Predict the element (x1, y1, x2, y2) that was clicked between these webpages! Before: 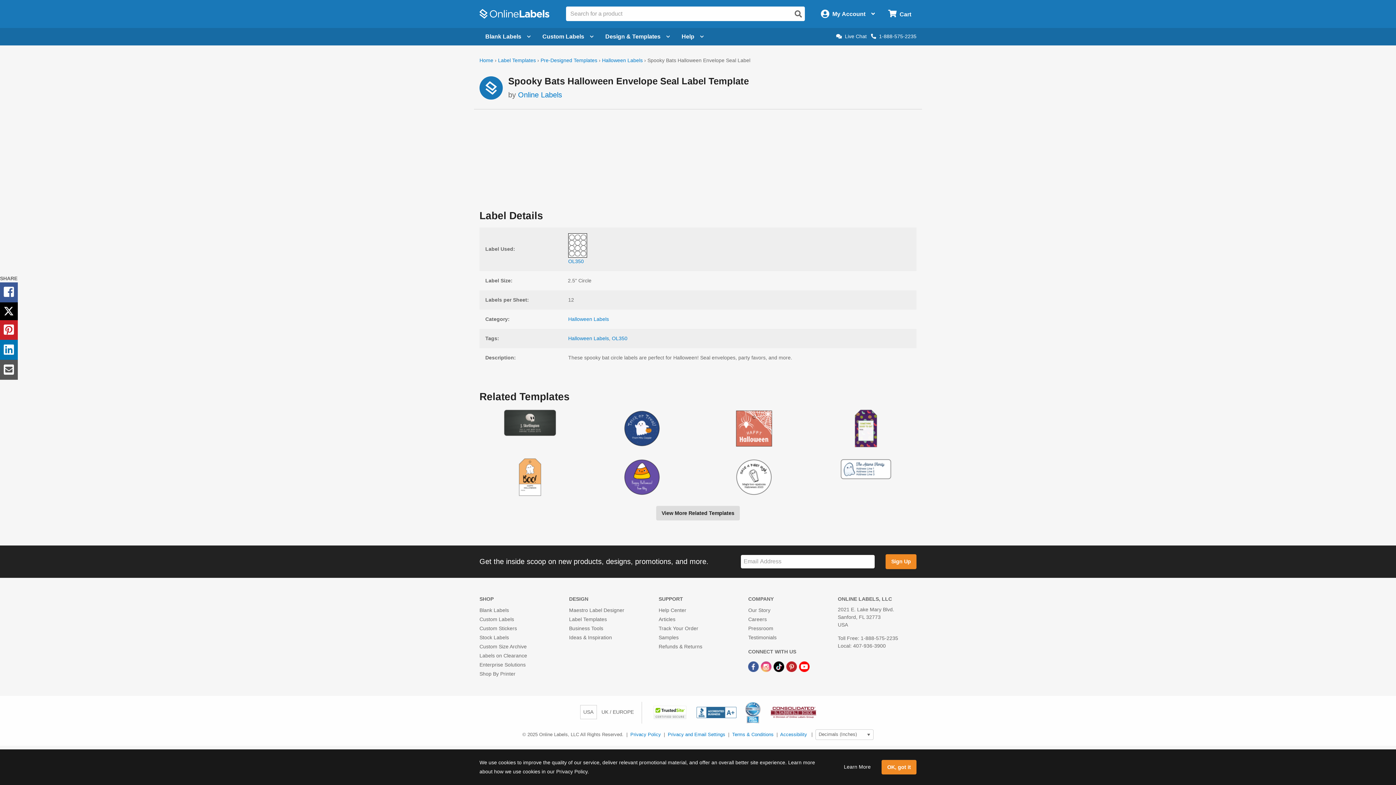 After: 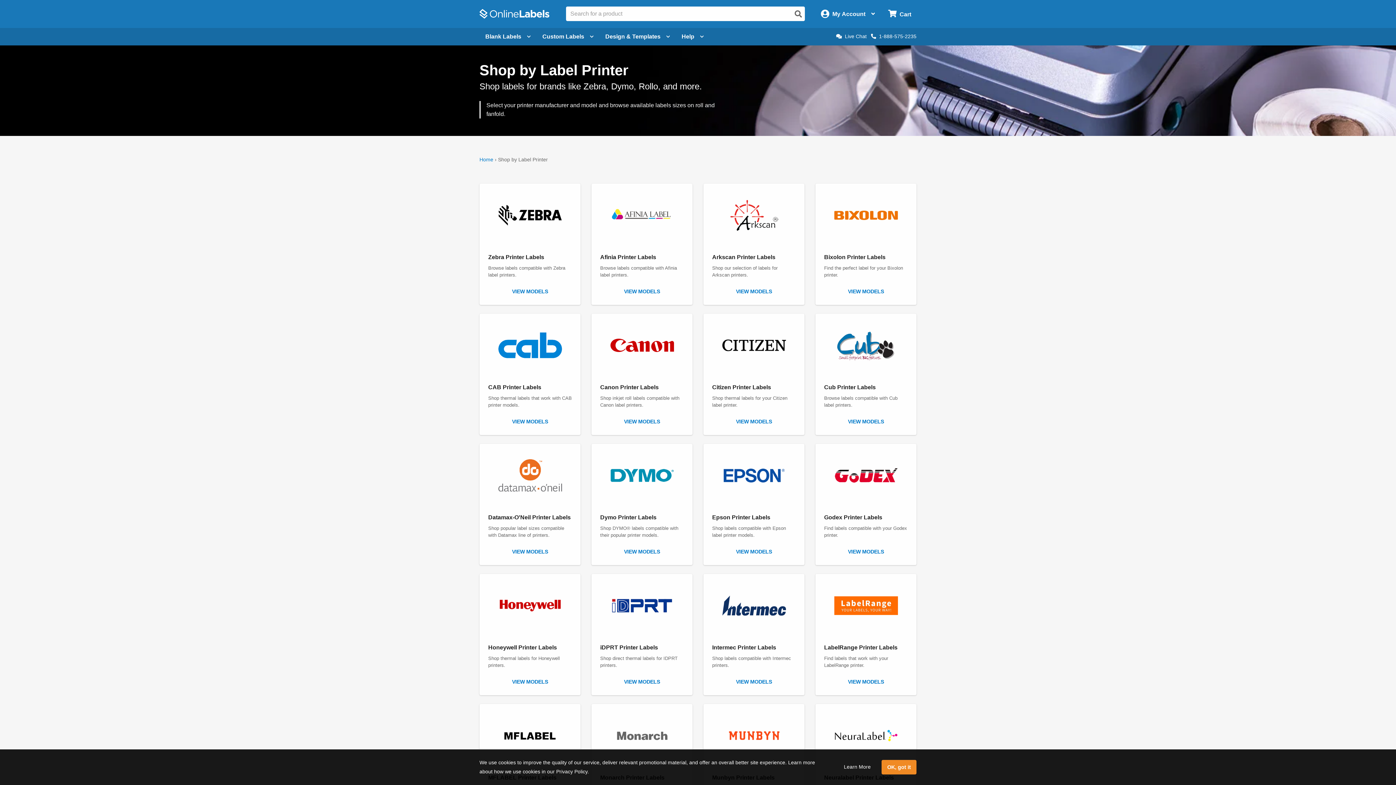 Action: bbox: (479, 671, 515, 676) label: Shop By Printer